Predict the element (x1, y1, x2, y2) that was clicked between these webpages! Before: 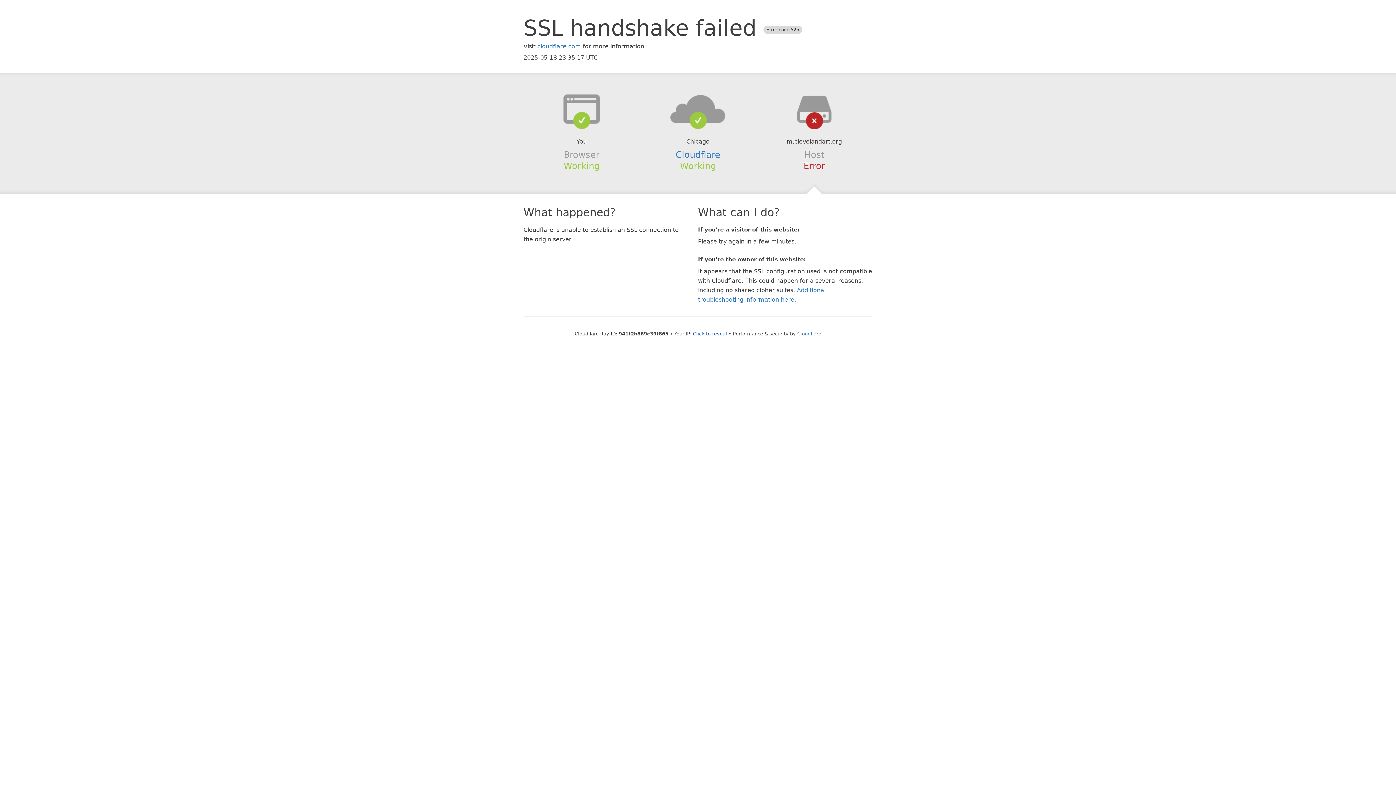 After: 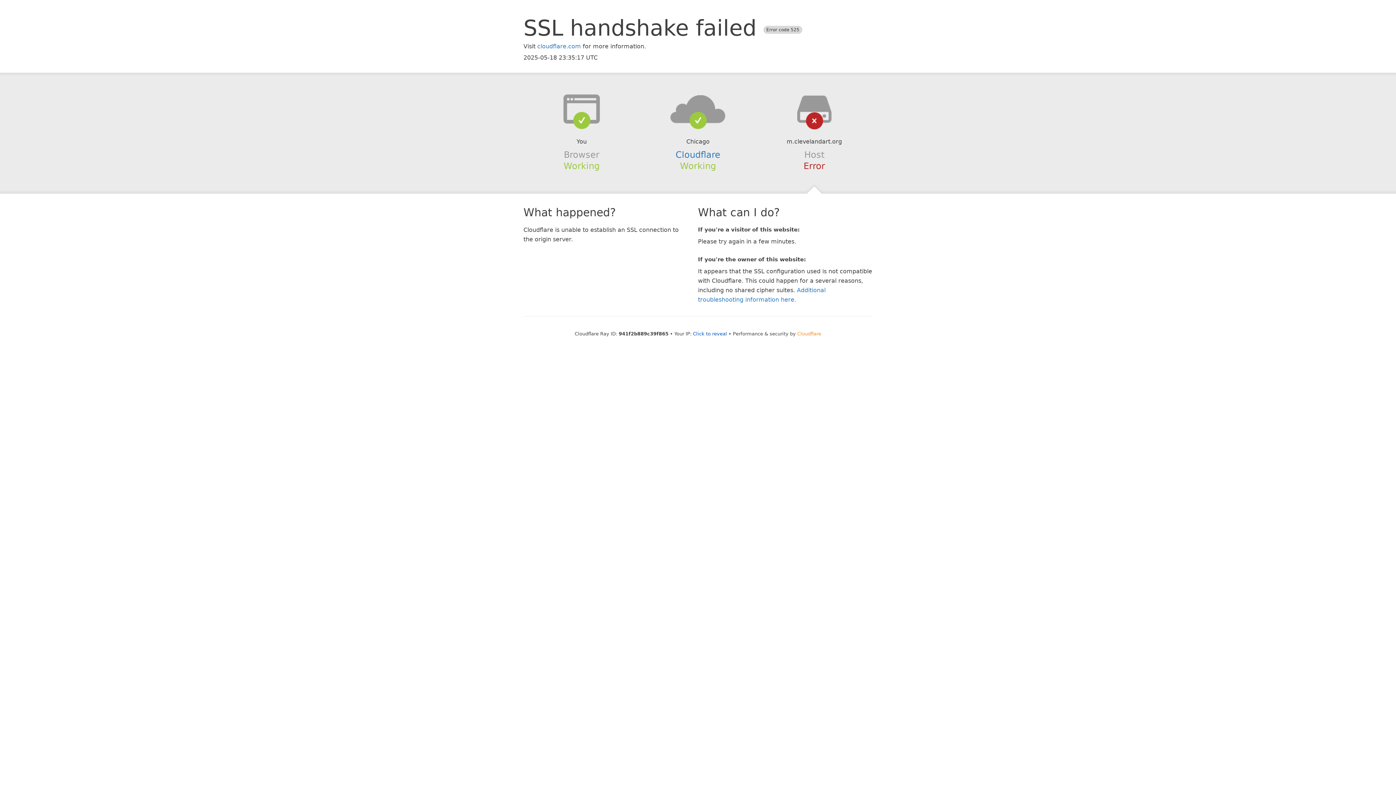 Action: bbox: (797, 331, 821, 336) label: Cloudflare